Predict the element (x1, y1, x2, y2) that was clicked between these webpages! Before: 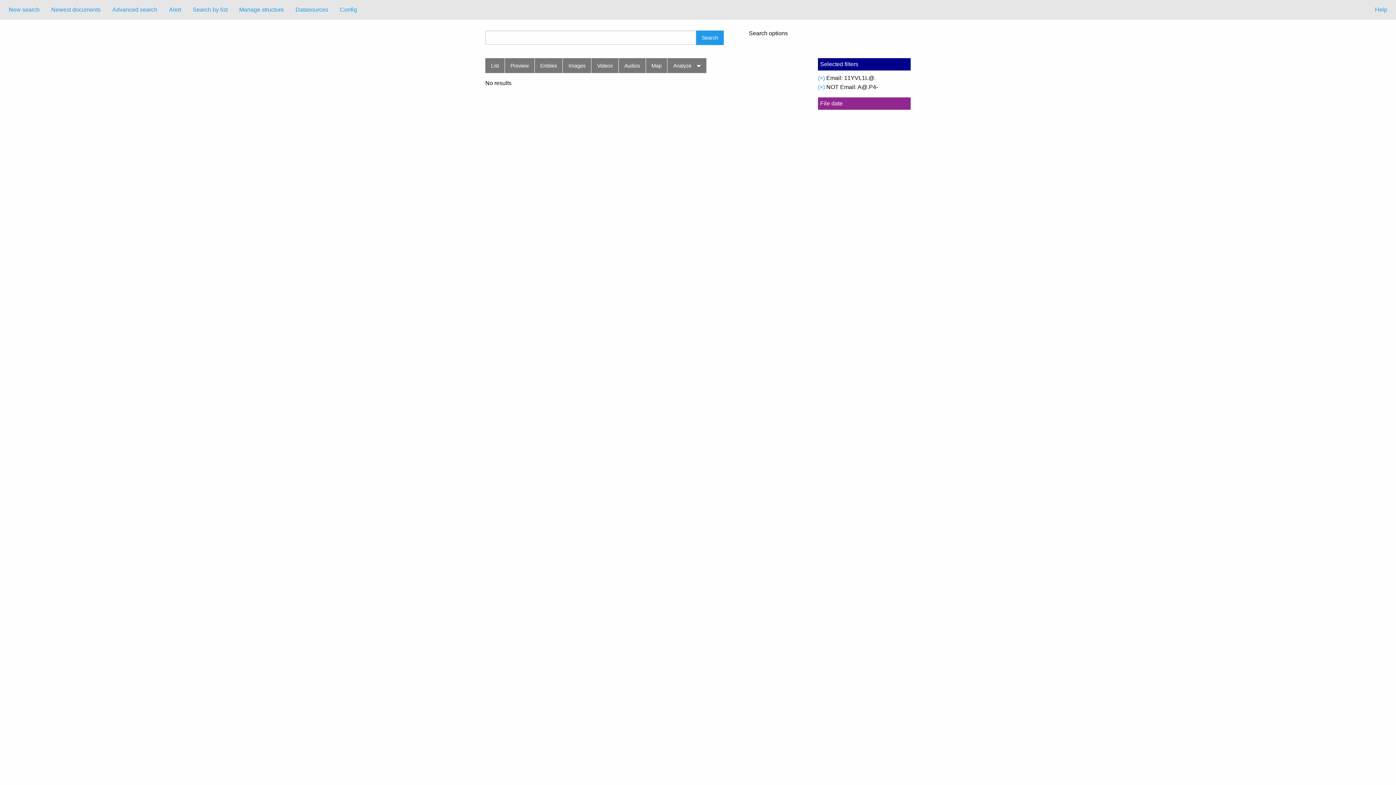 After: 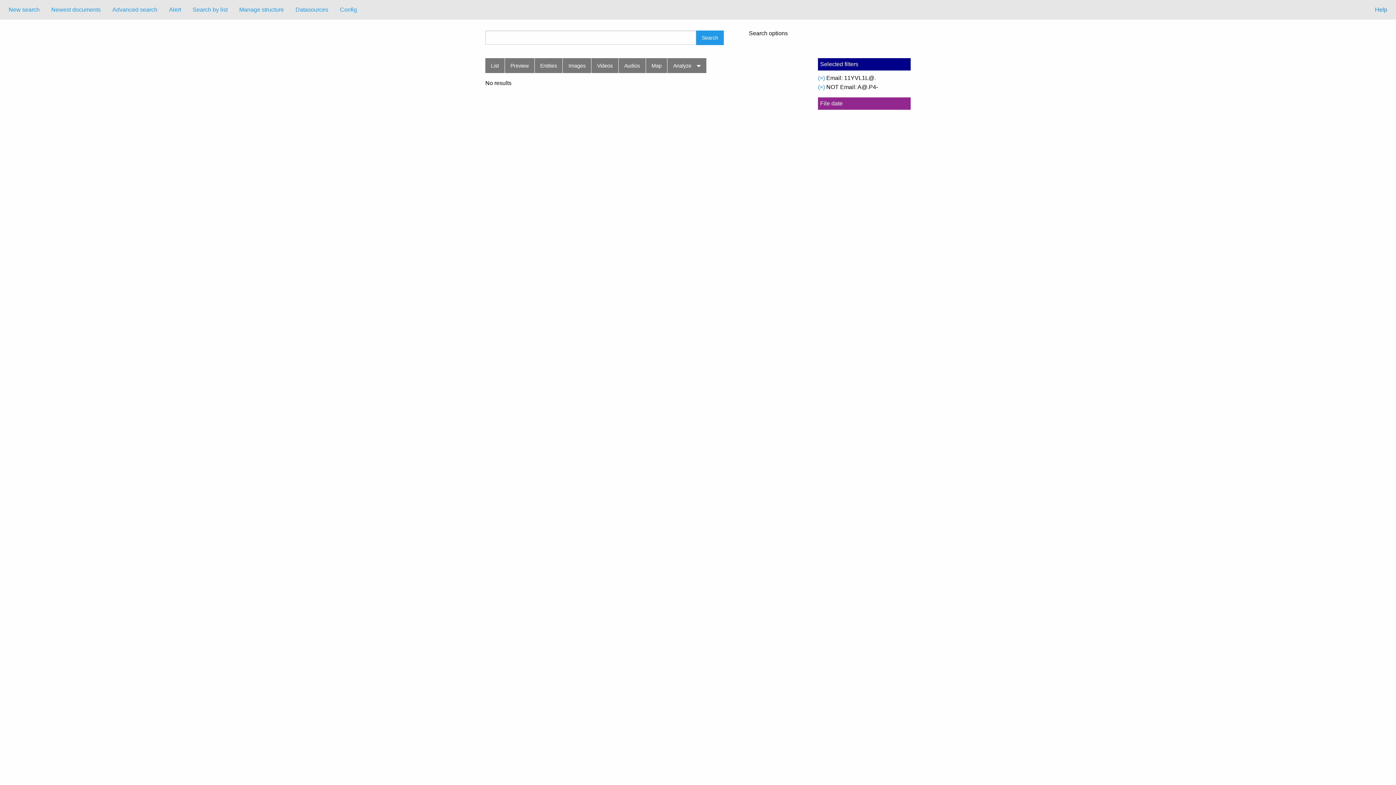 Action: label: Help bbox: (1369, 2, 1393, 16)